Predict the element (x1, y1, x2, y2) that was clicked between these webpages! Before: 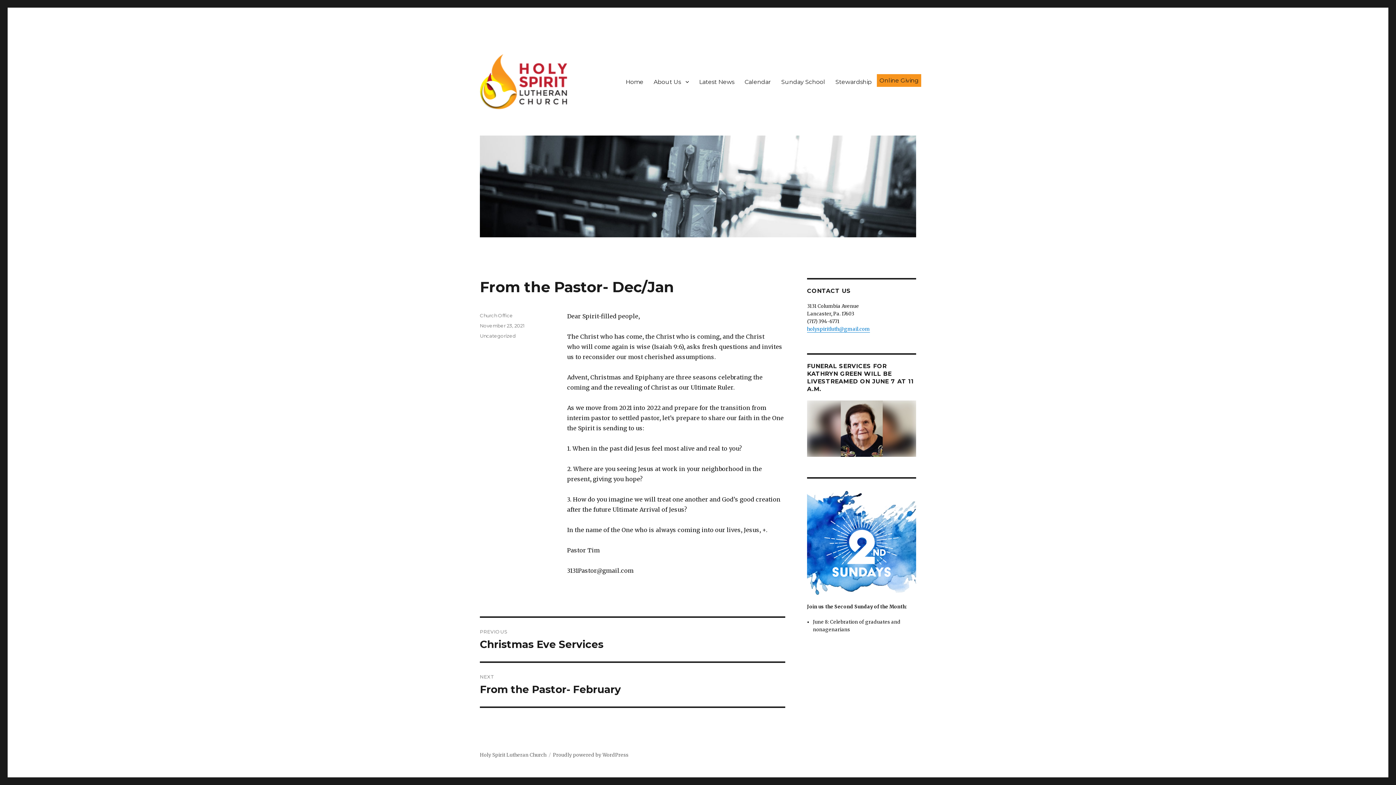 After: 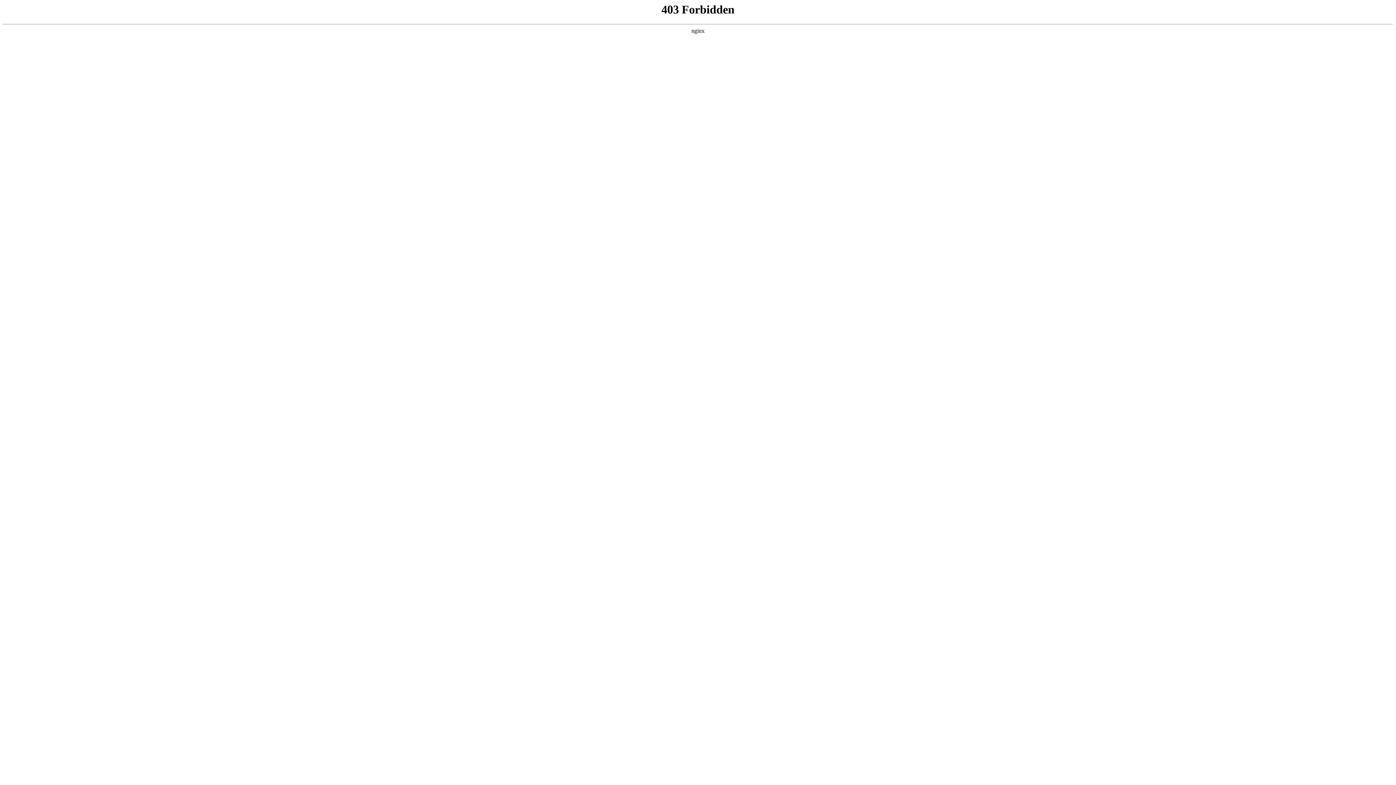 Action: label: Proudly powered by WordPress bbox: (553, 752, 628, 758)